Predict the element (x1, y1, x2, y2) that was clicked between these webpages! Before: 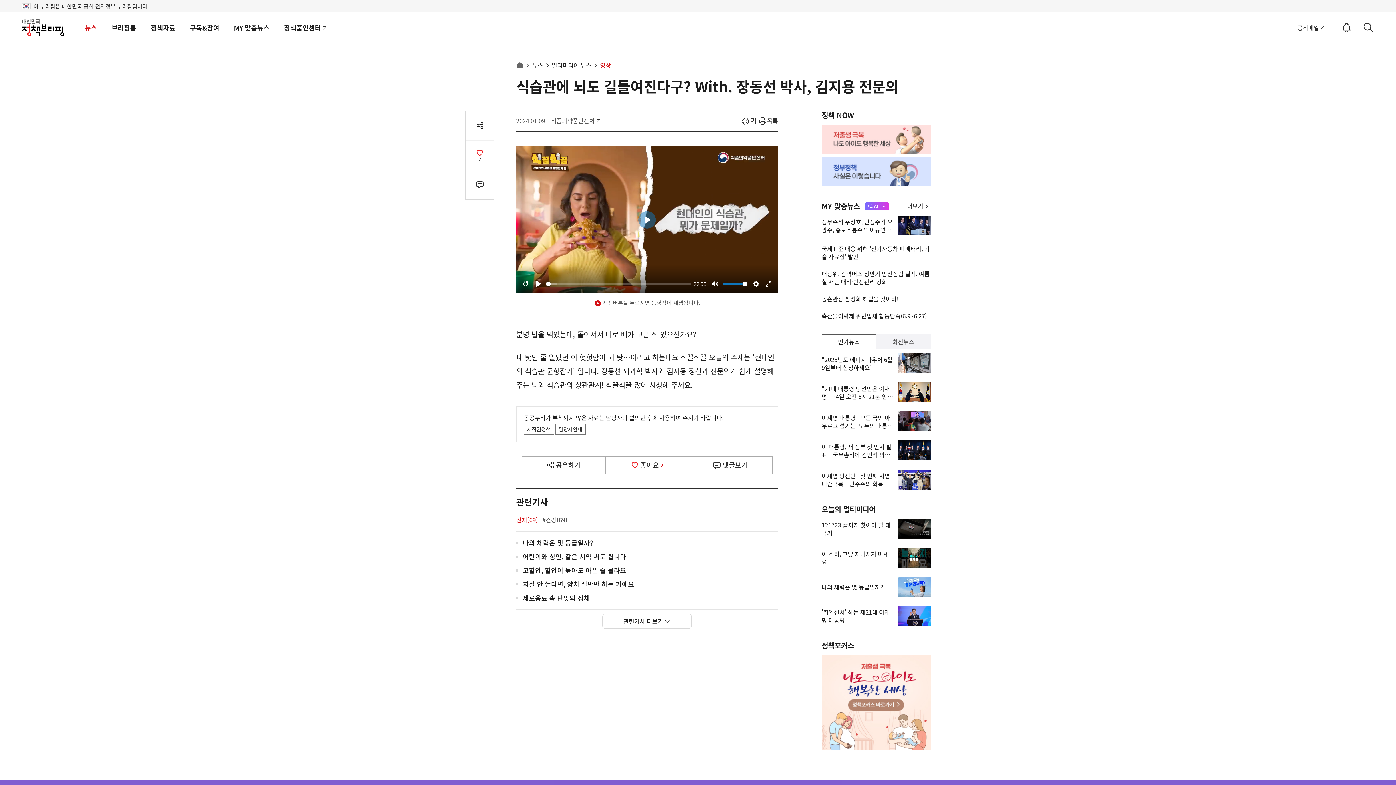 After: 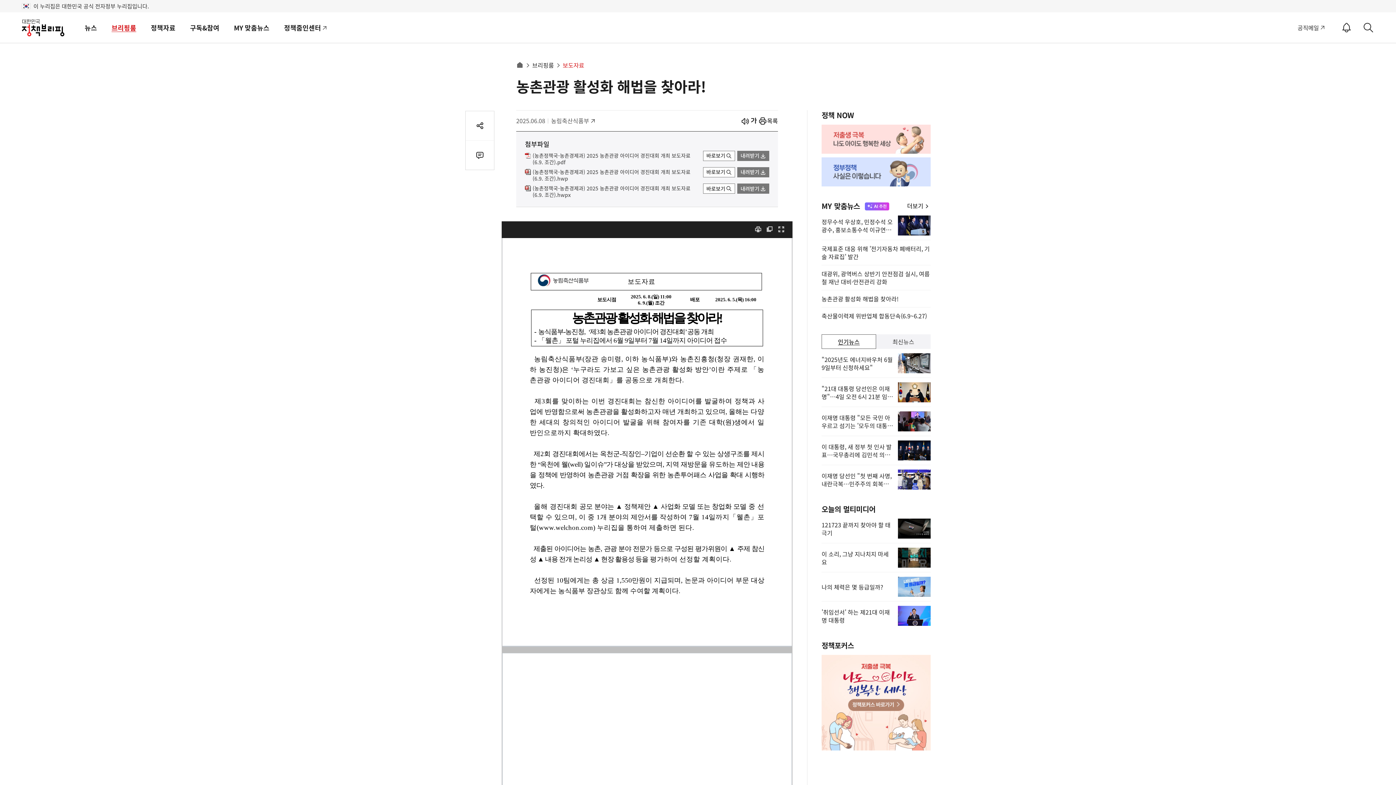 Action: label: 농촌관광 활성화 해법을 찾아라! bbox: (821, 290, 930, 307)